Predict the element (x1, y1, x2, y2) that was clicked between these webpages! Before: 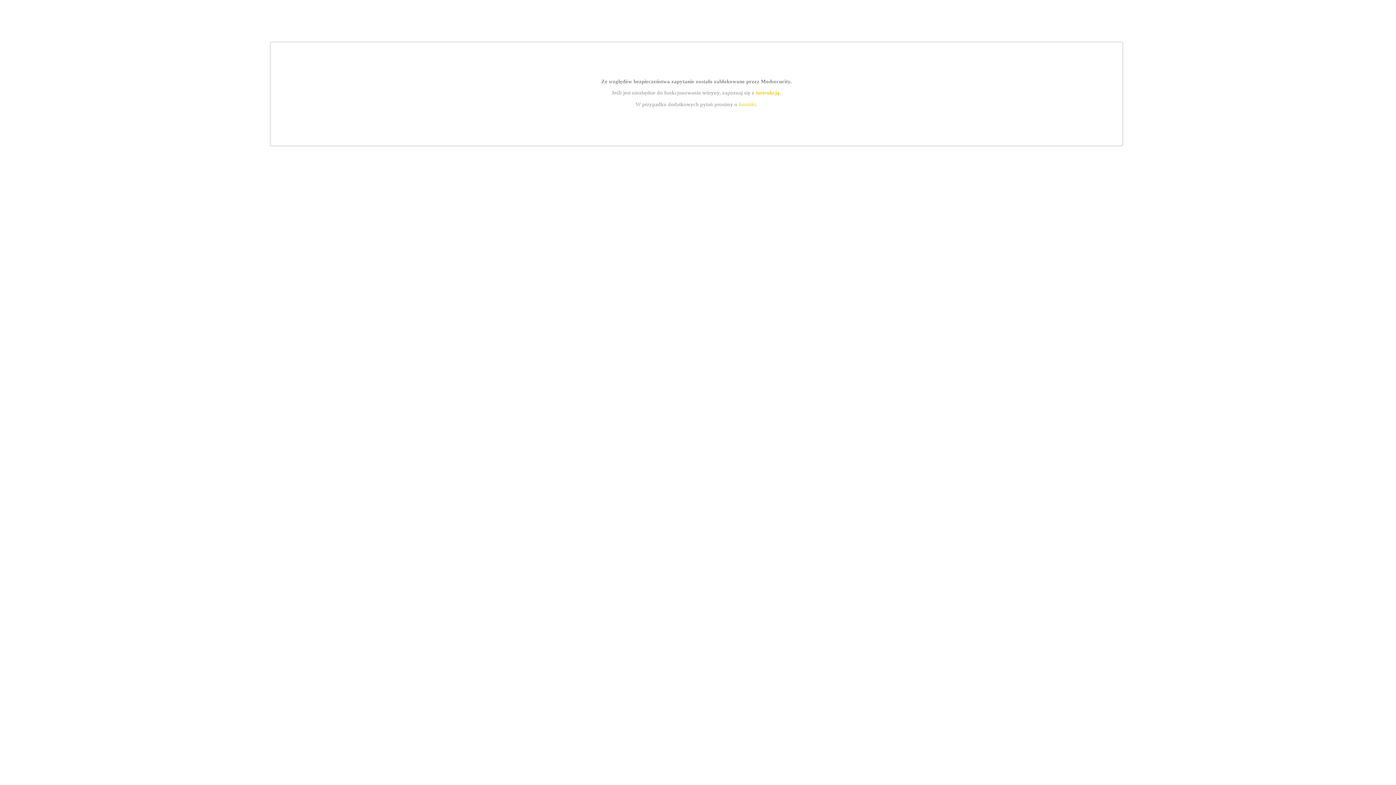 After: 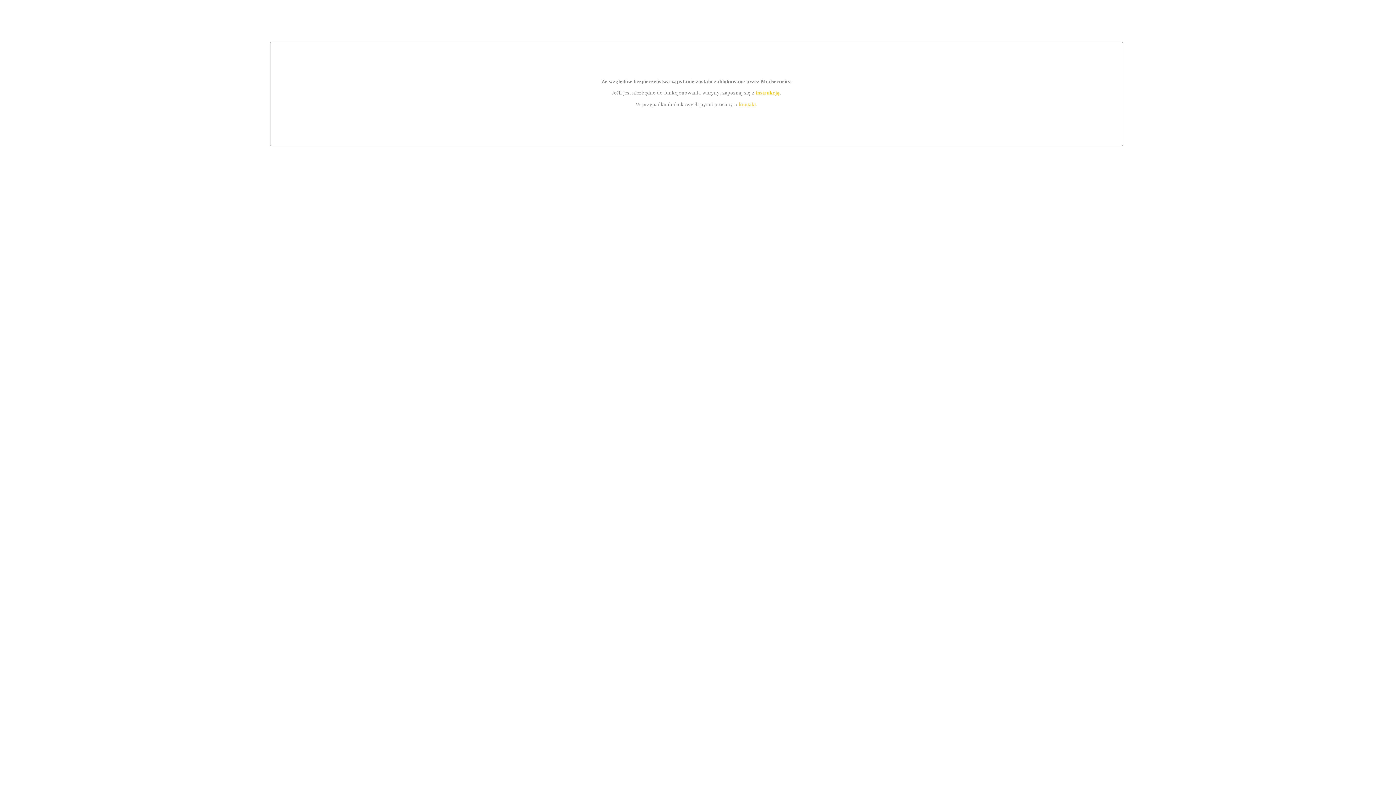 Action: label: instrukcją bbox: (755, 89, 779, 95)